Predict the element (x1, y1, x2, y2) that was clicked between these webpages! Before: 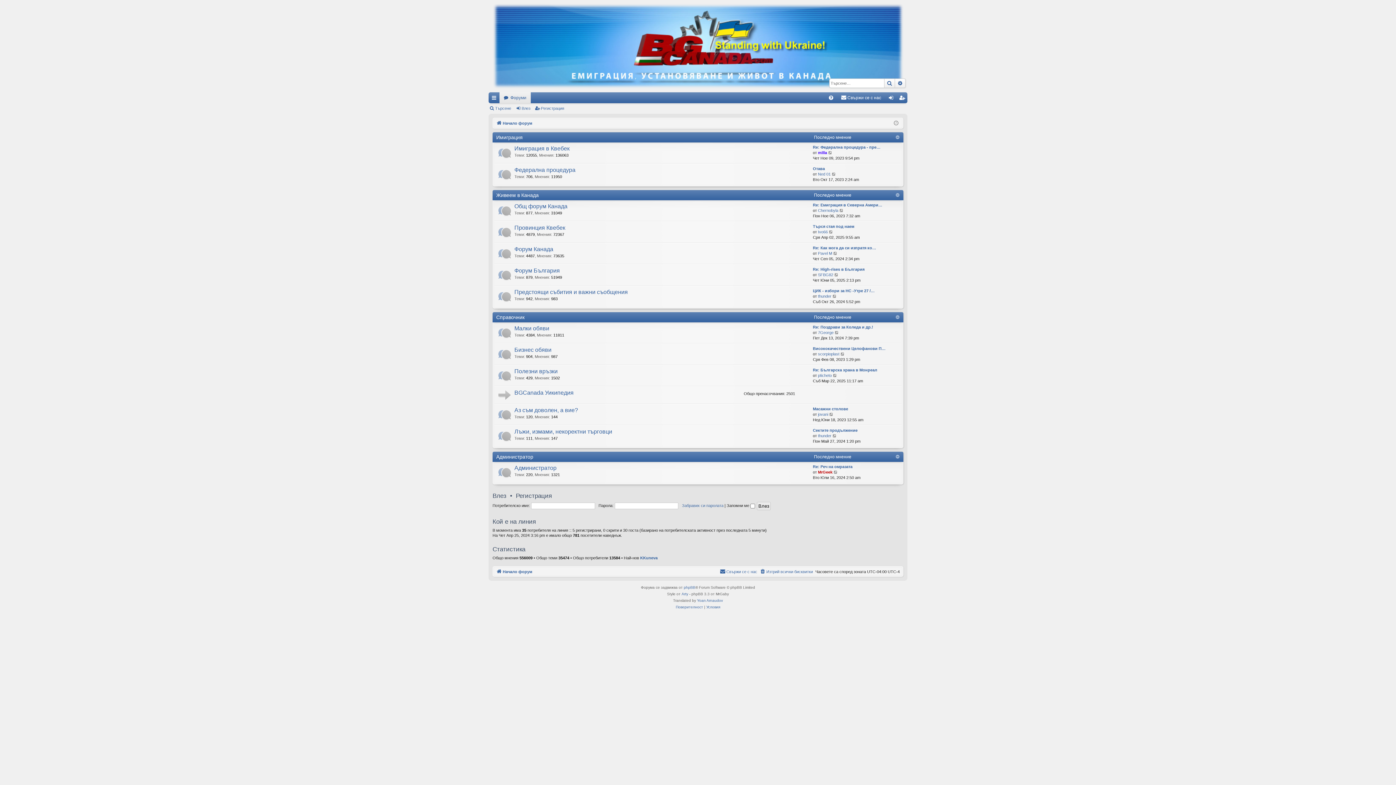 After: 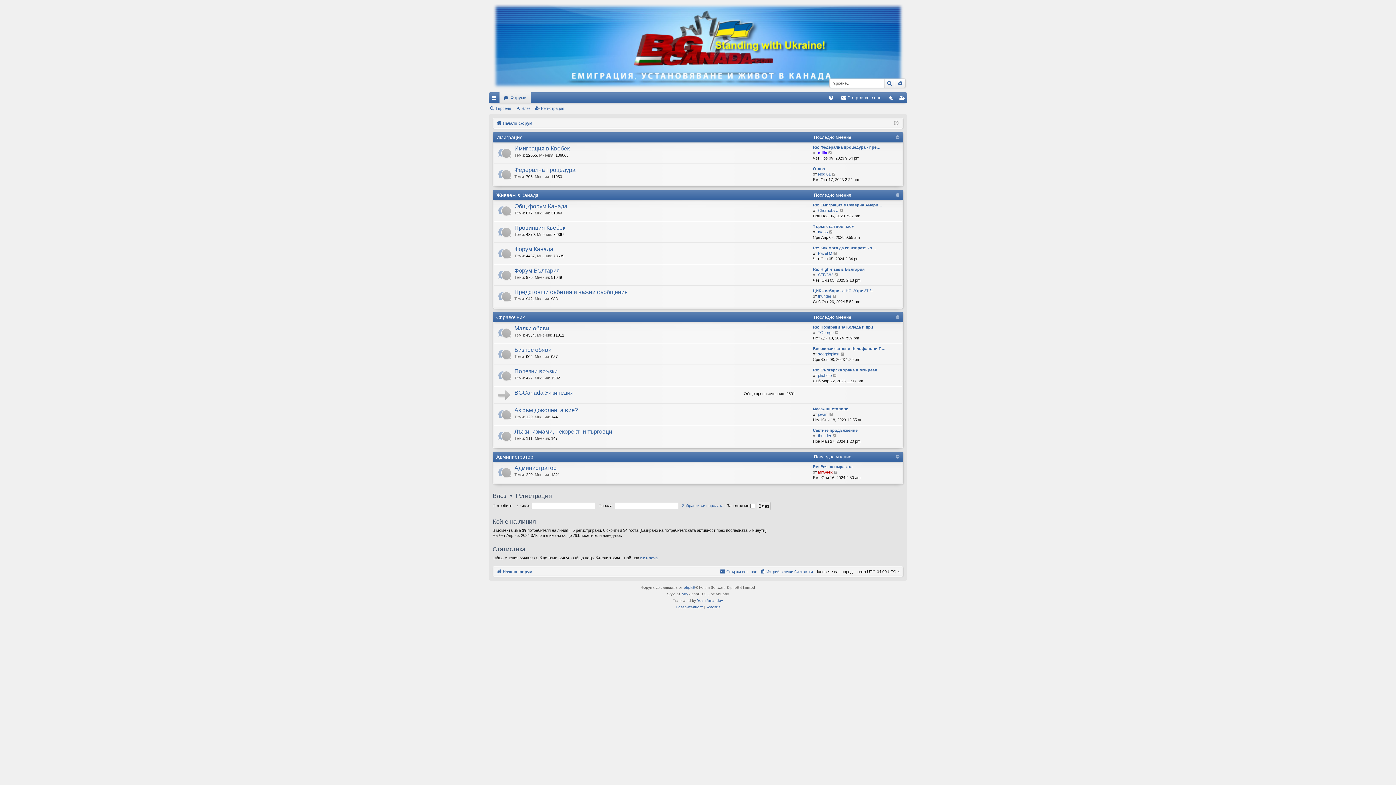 Action: bbox: (496, 568, 532, 576) label: Начало форум